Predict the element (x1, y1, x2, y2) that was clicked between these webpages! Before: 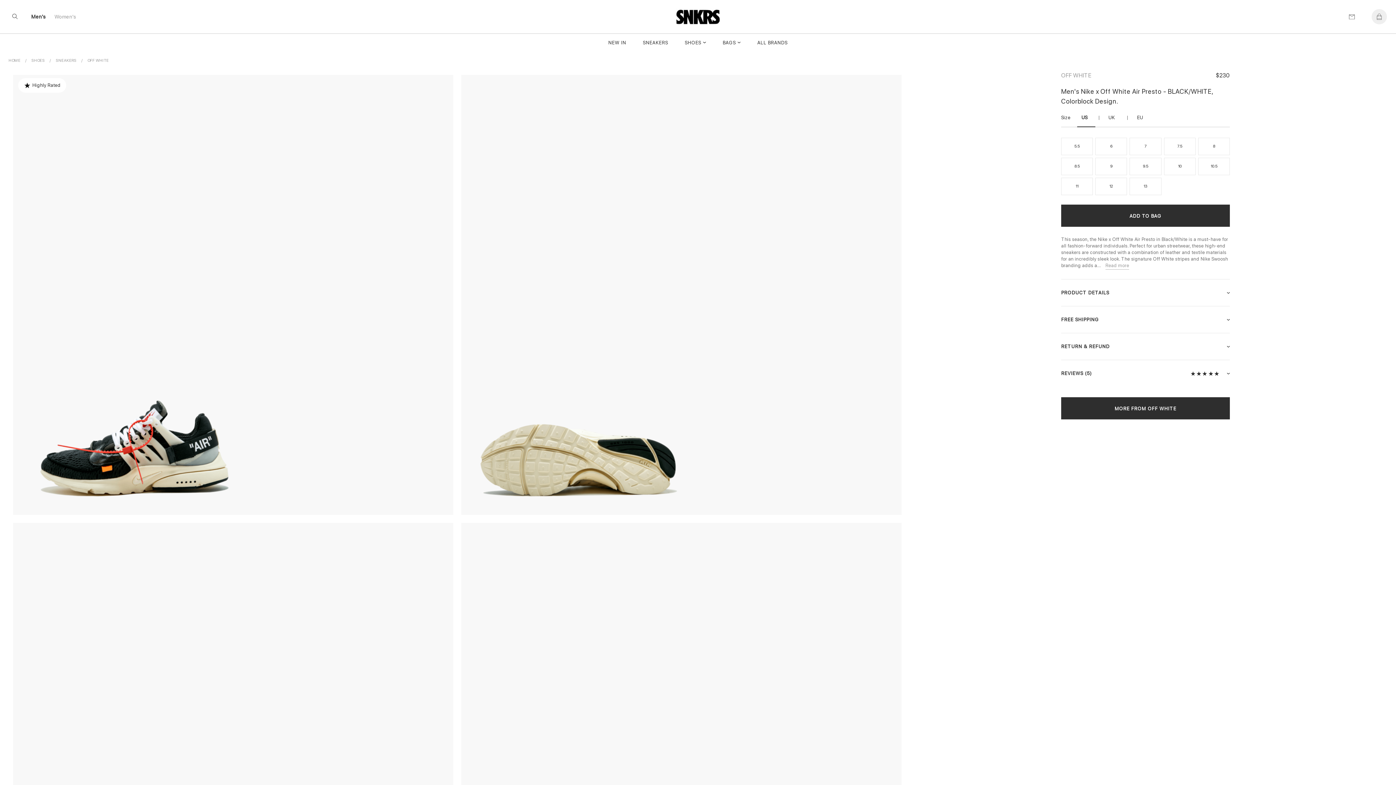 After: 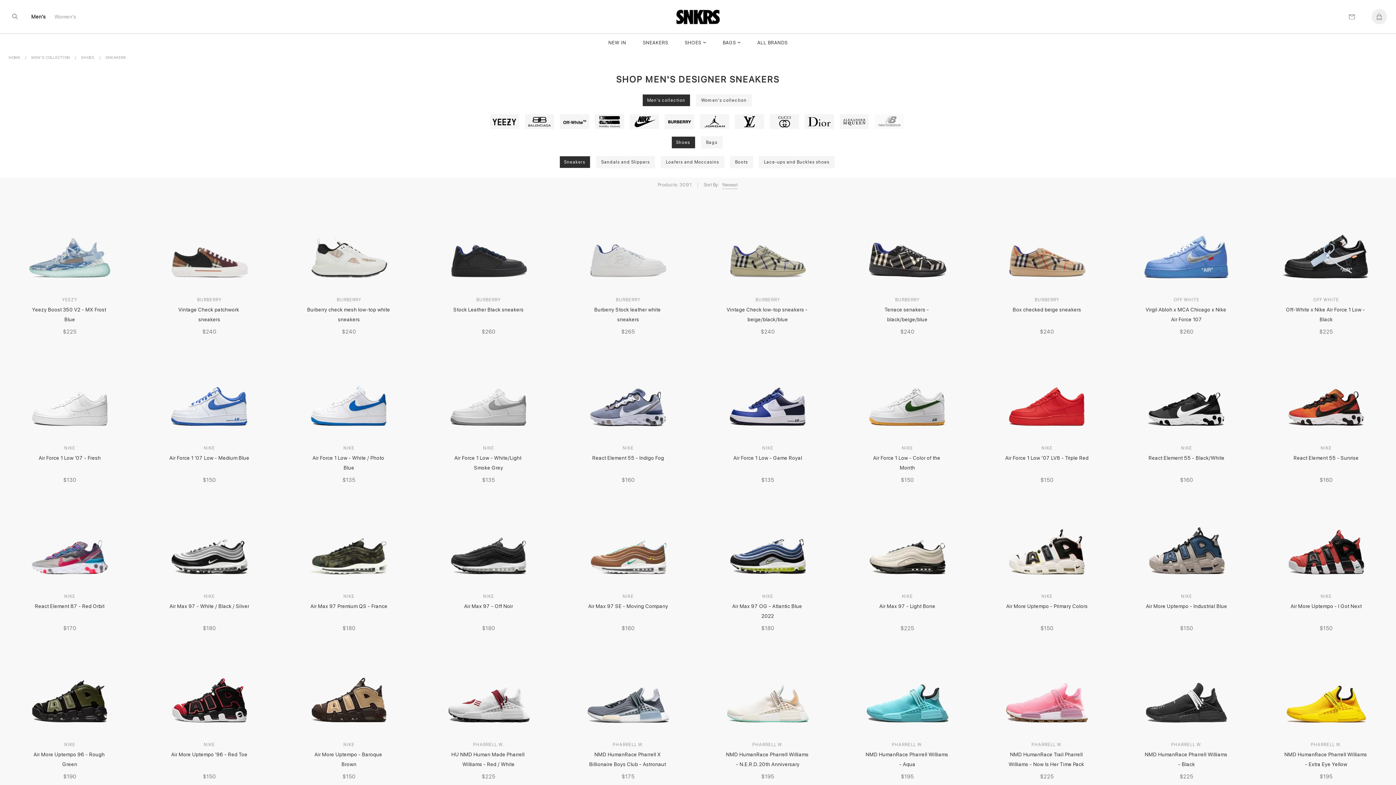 Action: bbox: (55, 57, 76, 63) label: SNEAKERS